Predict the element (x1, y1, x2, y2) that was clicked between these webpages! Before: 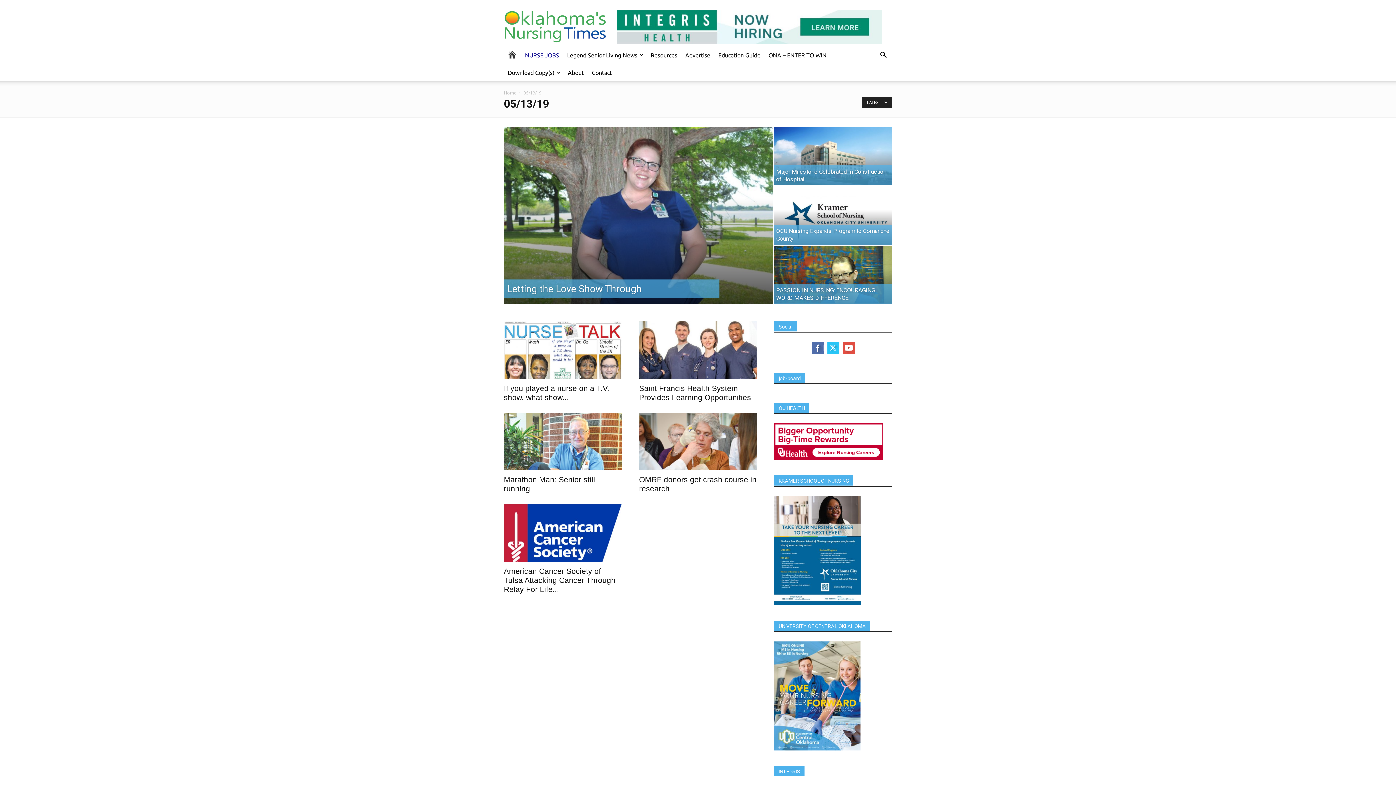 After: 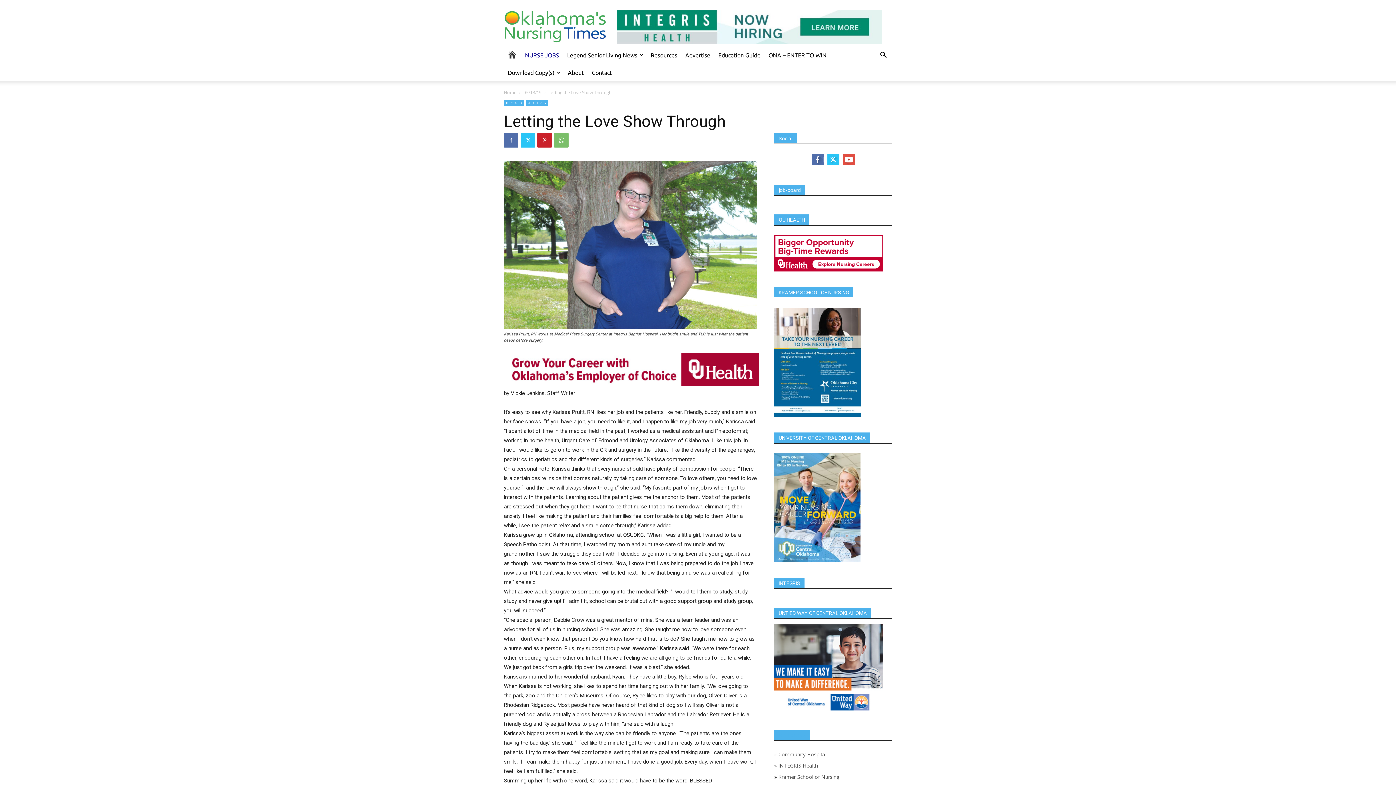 Action: bbox: (504, 127, 773, 304)